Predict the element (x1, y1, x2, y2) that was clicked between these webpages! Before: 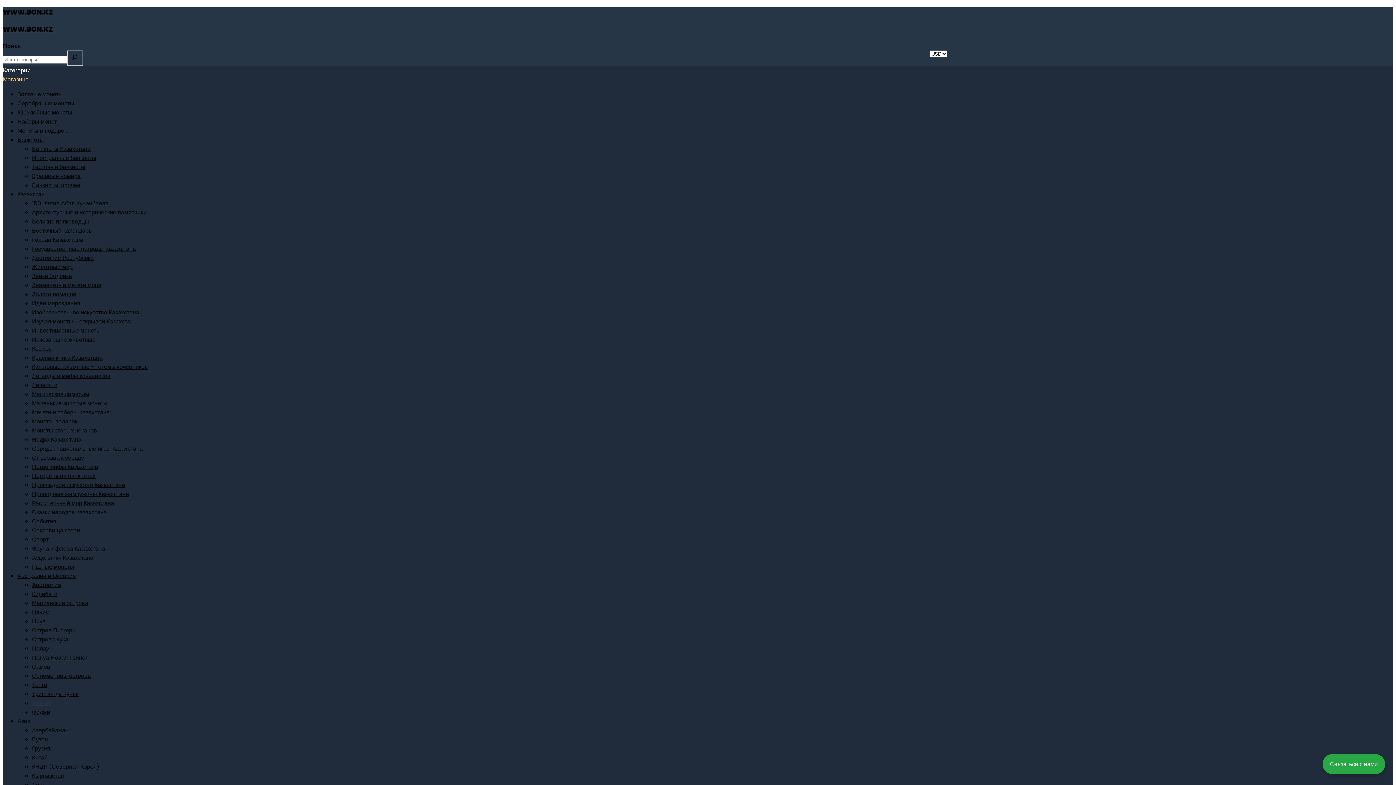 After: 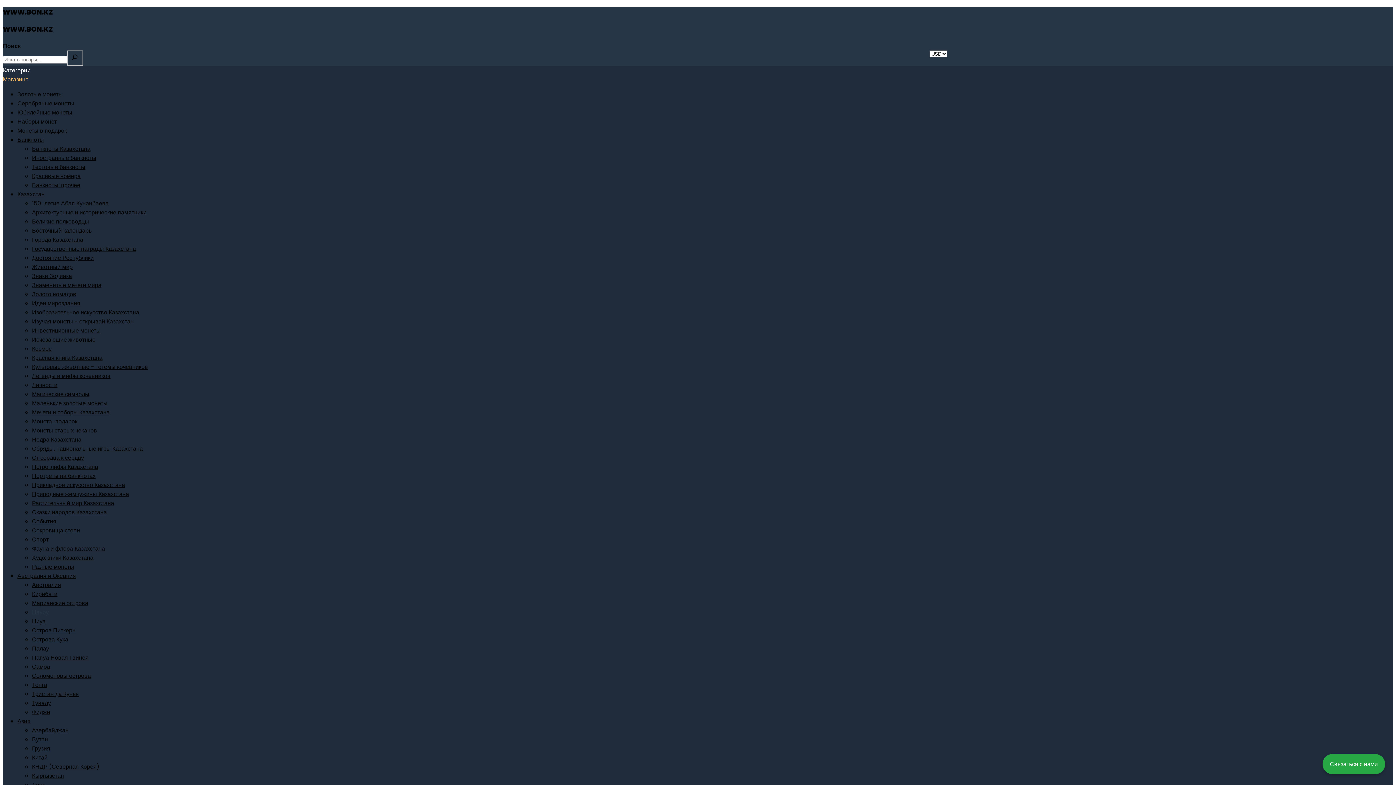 Action: bbox: (32, 608, 48, 616) label: Науру